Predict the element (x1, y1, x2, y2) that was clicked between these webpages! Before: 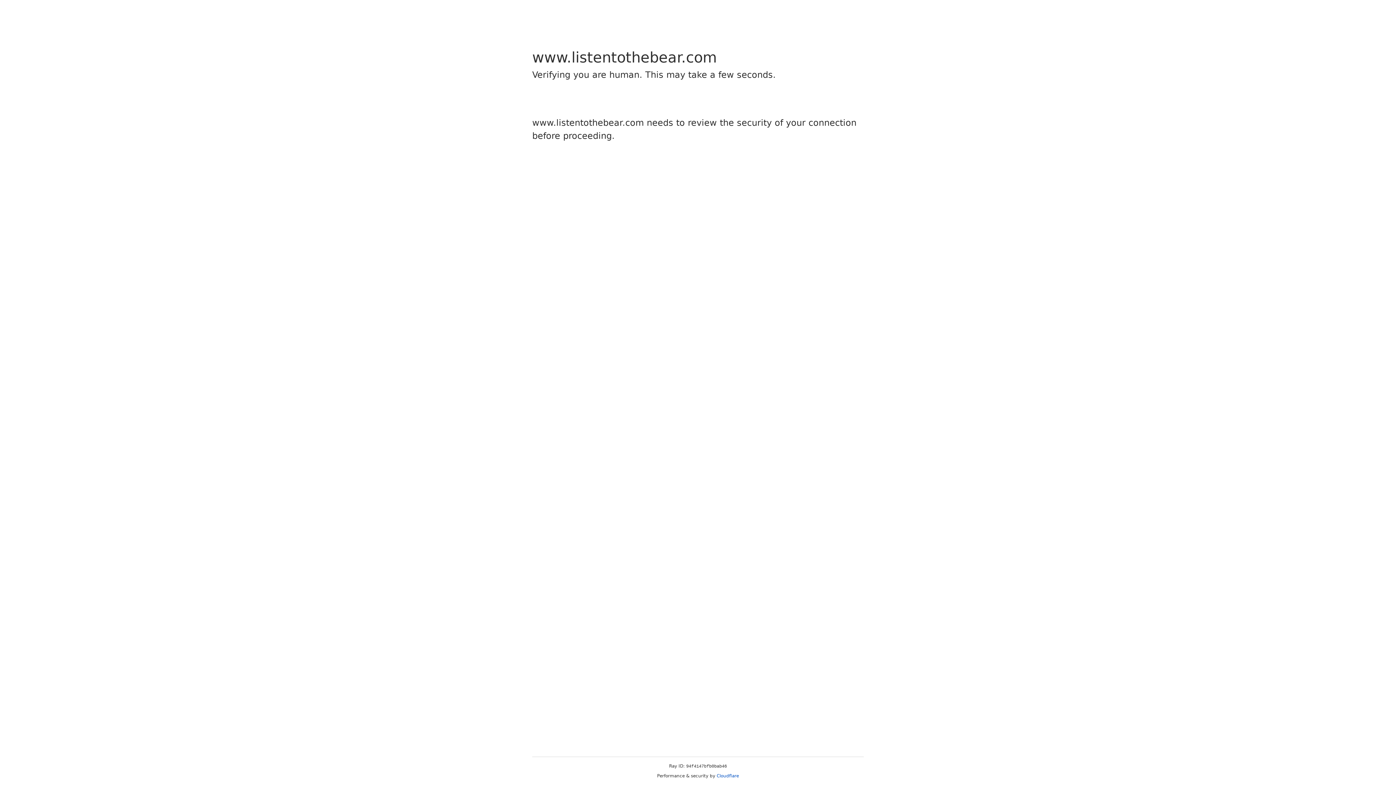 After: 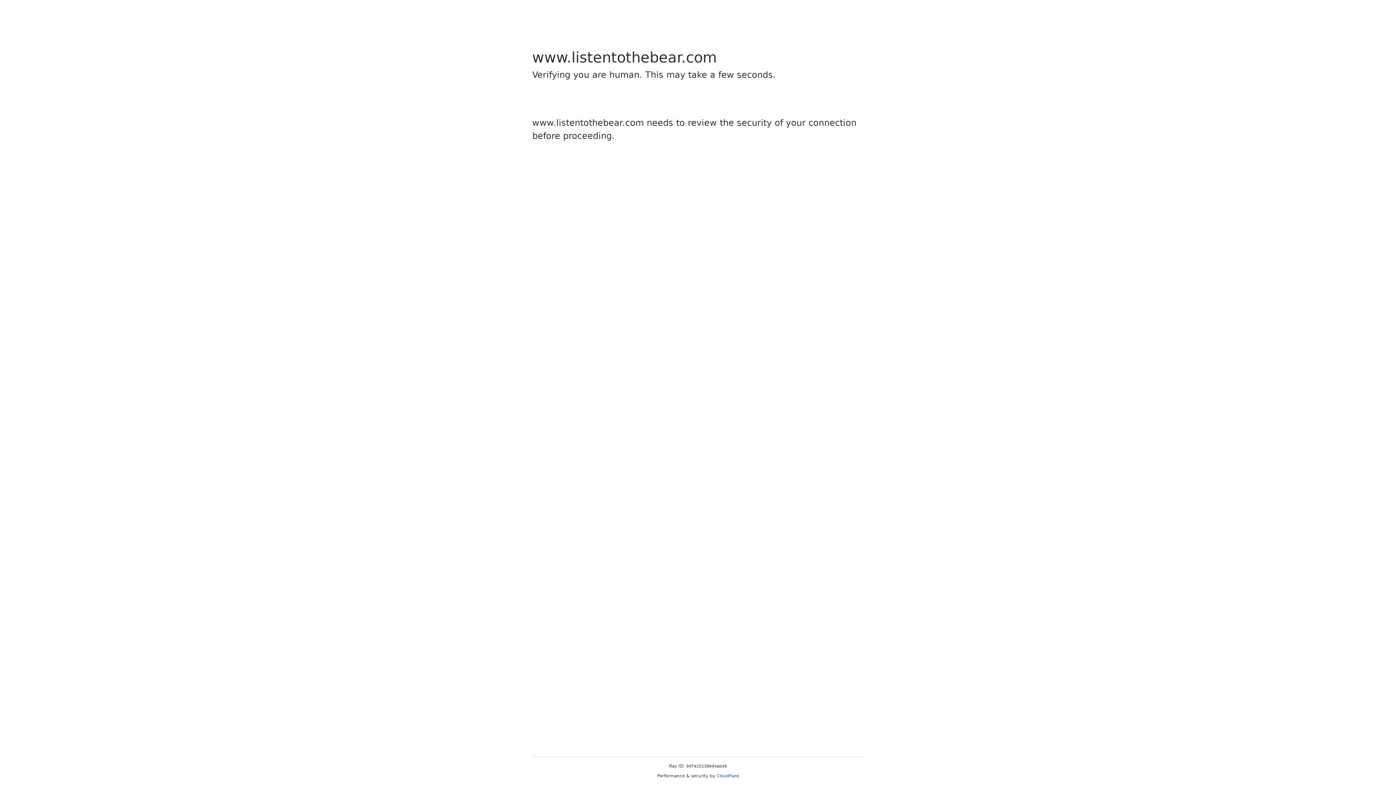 Action: bbox: (716, 773, 739, 778) label: Cloudflare